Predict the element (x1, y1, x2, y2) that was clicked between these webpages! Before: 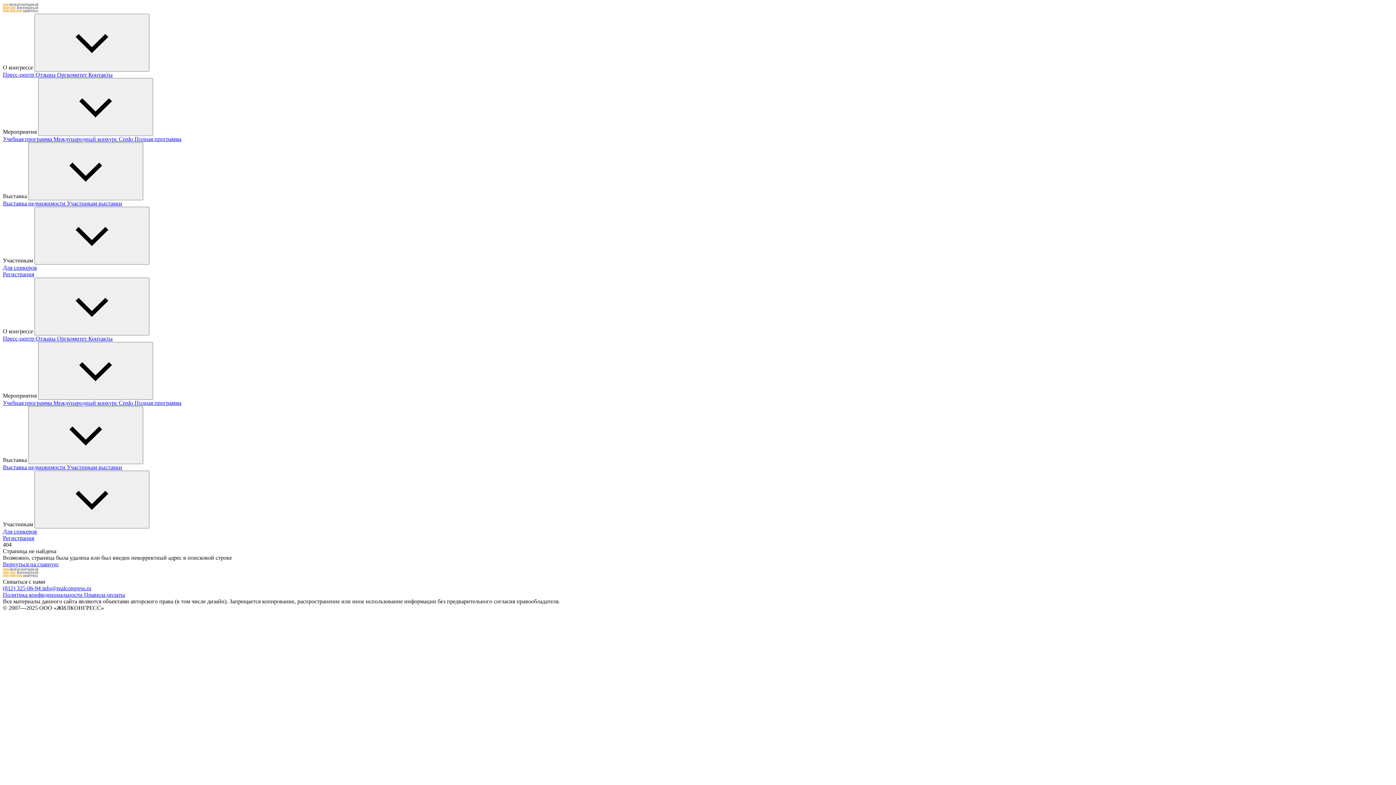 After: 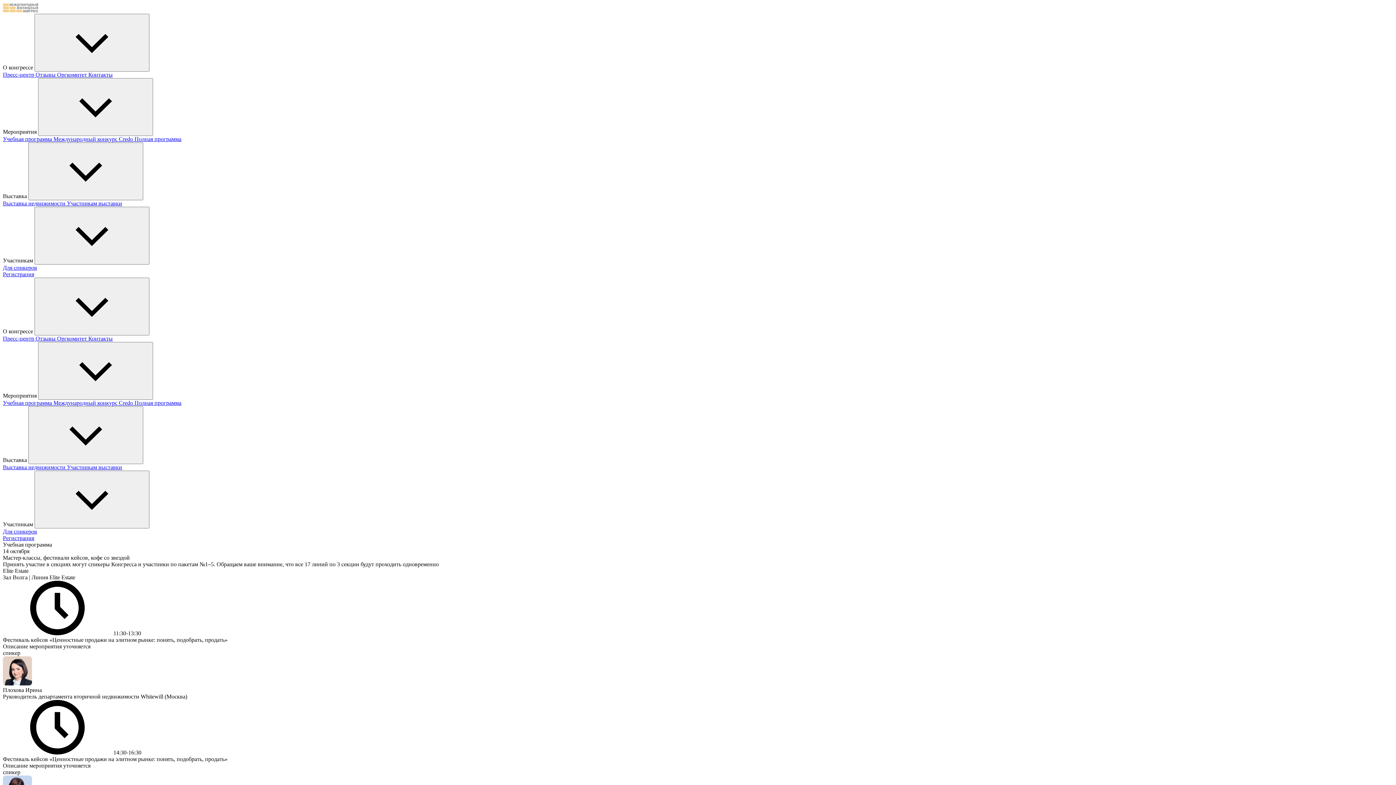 Action: label: Учебная программа  bbox: (2, 136, 53, 142)